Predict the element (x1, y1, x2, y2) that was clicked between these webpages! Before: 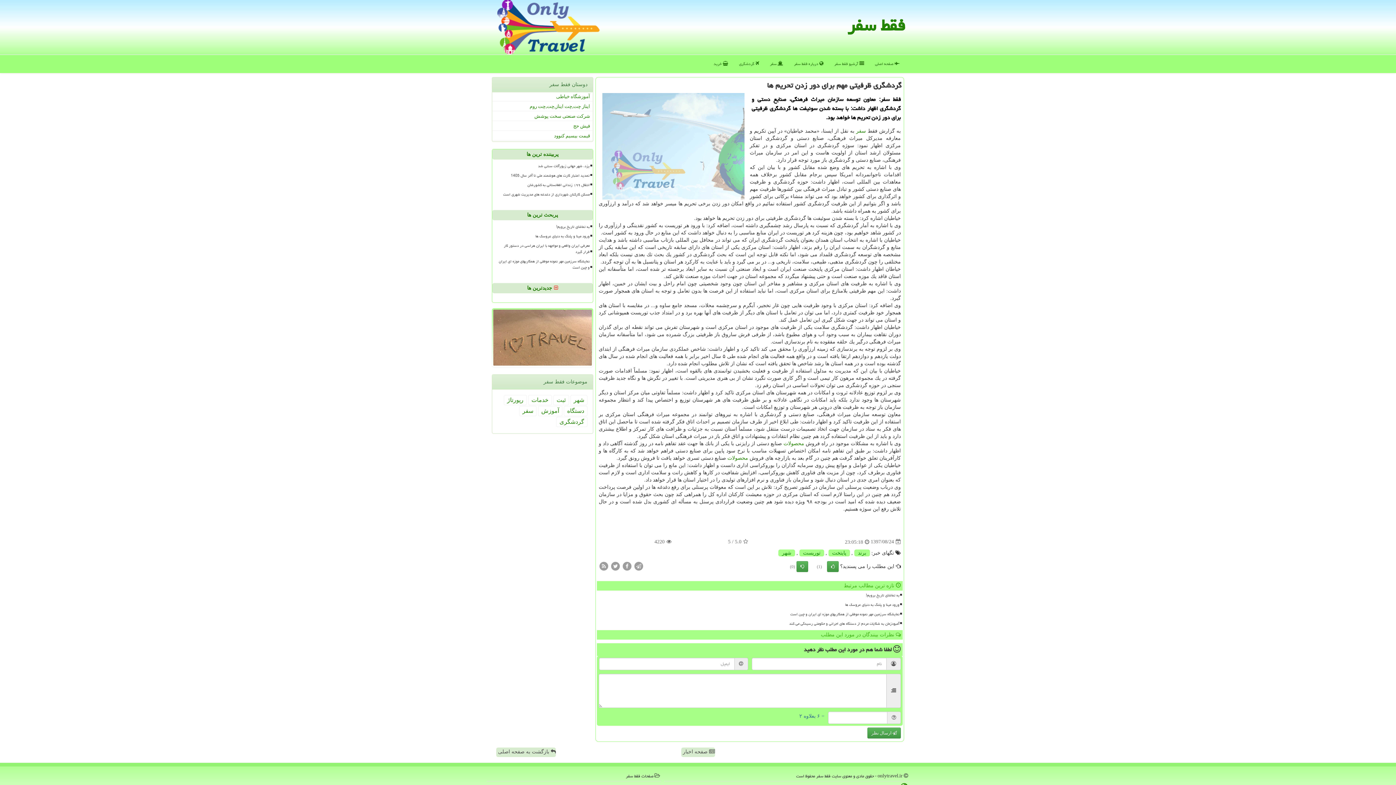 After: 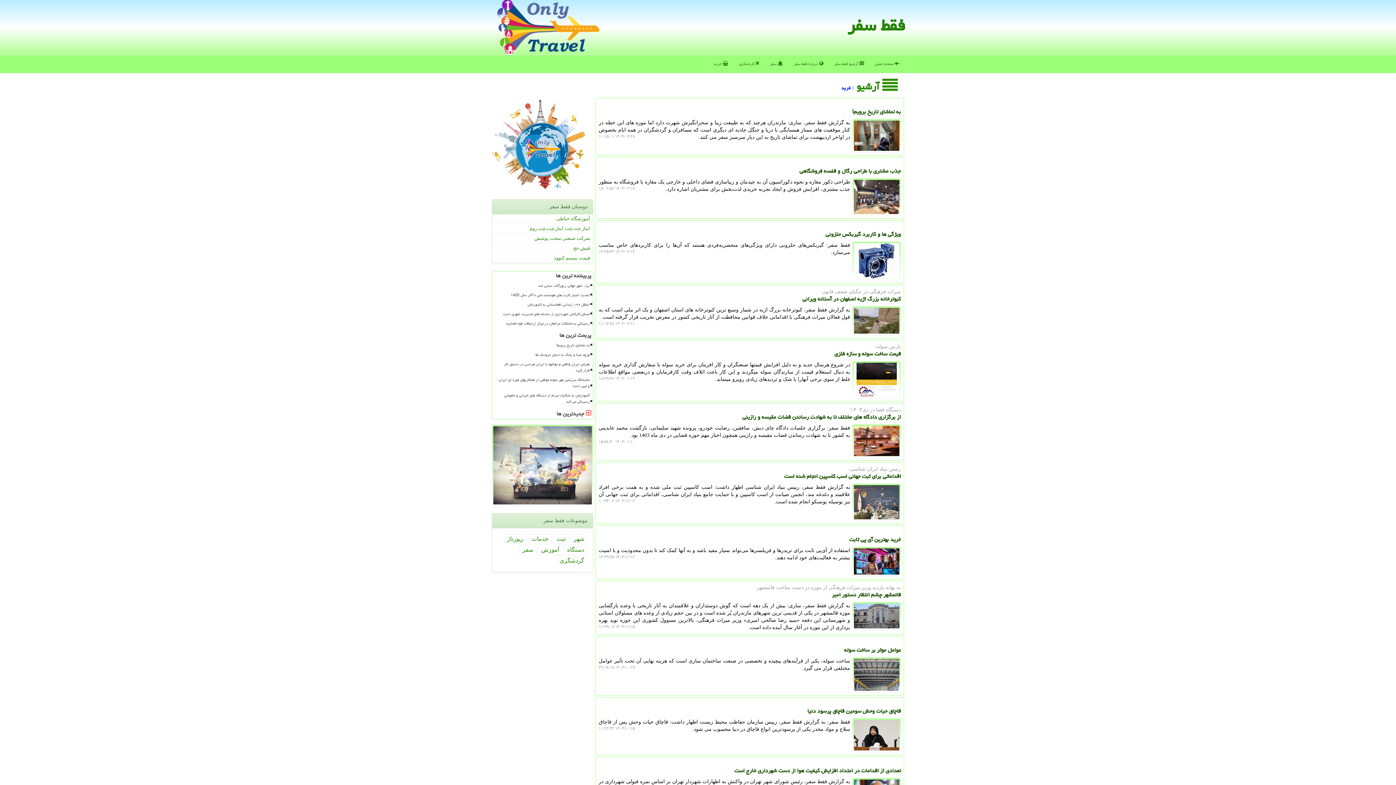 Action: bbox: (708, 54, 733, 73) label:  خرید